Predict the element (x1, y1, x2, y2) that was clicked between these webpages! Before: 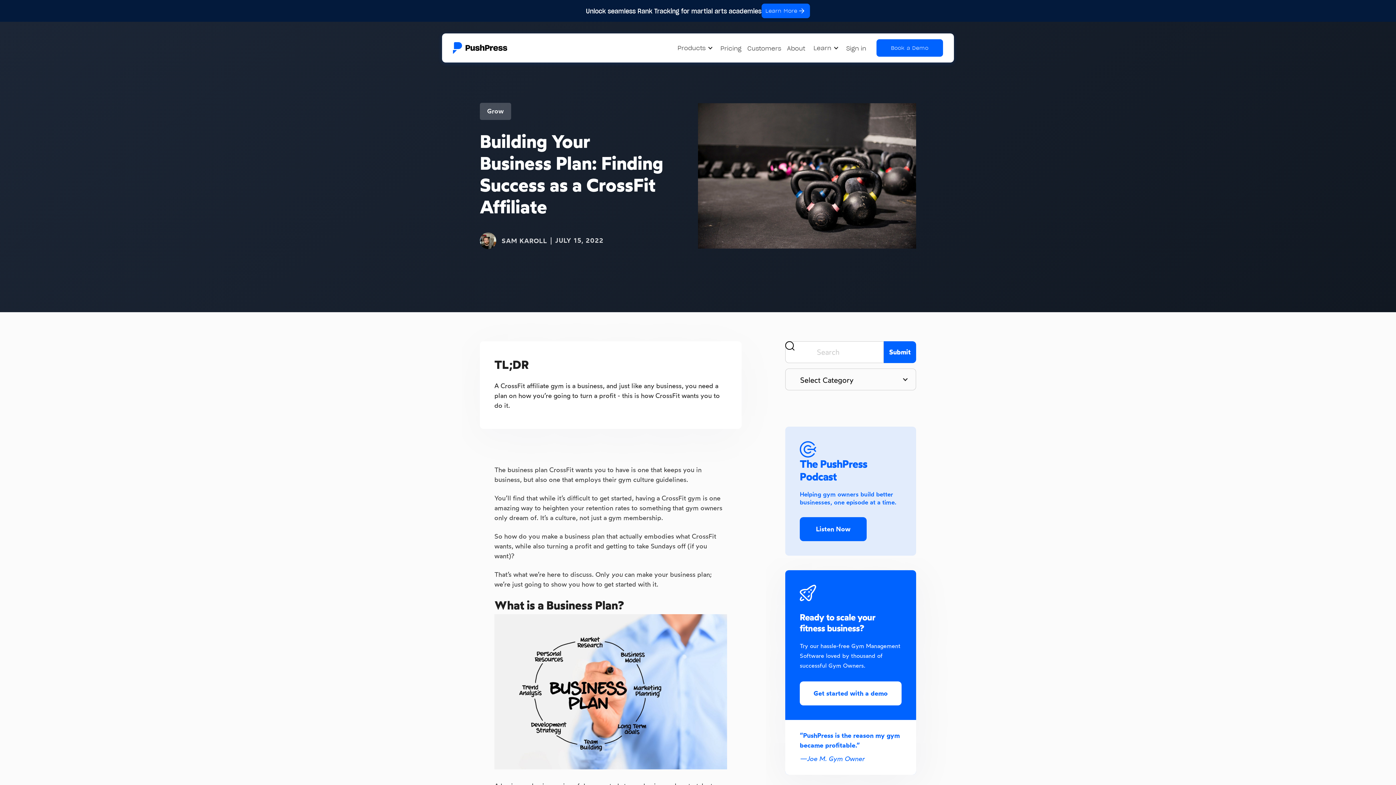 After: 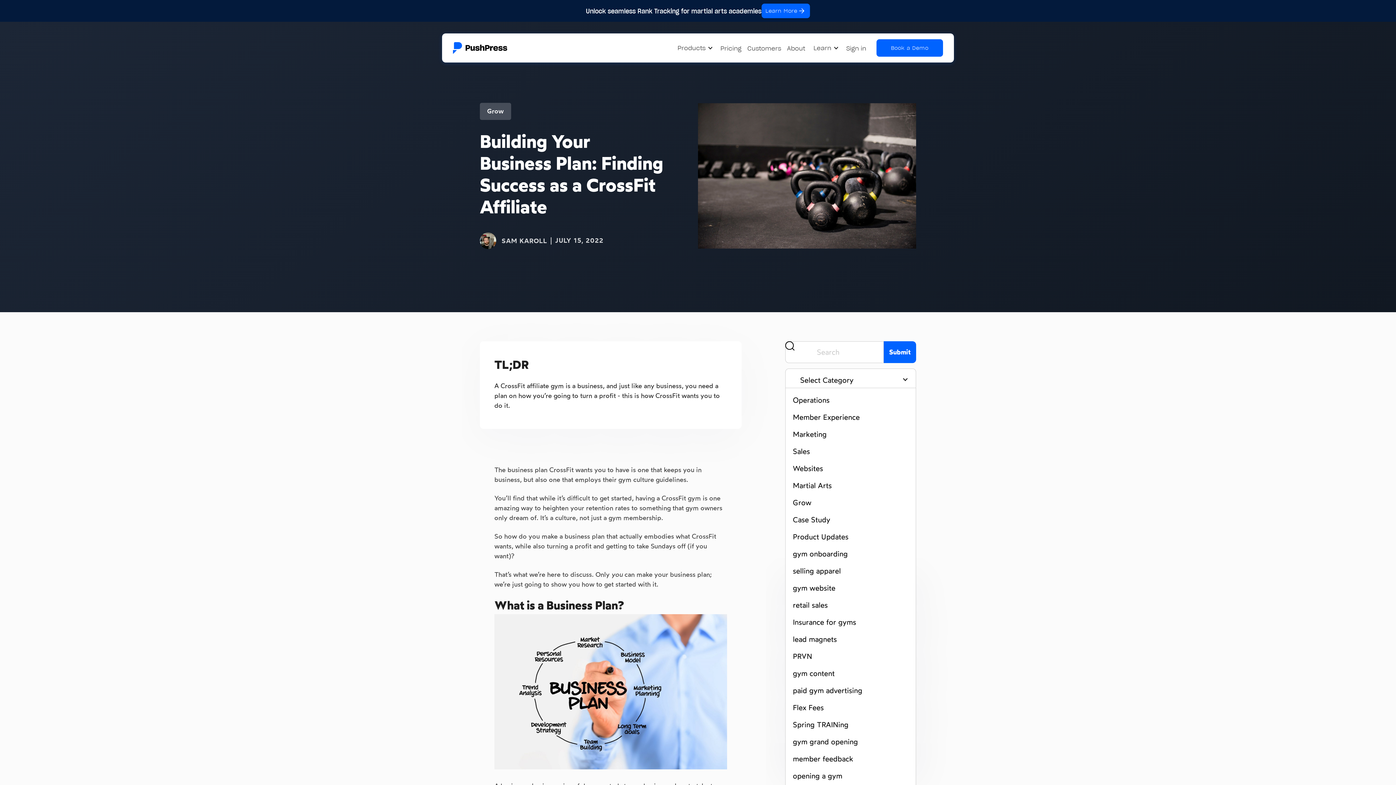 Action: label: Select Category bbox: (785, 368, 916, 390)